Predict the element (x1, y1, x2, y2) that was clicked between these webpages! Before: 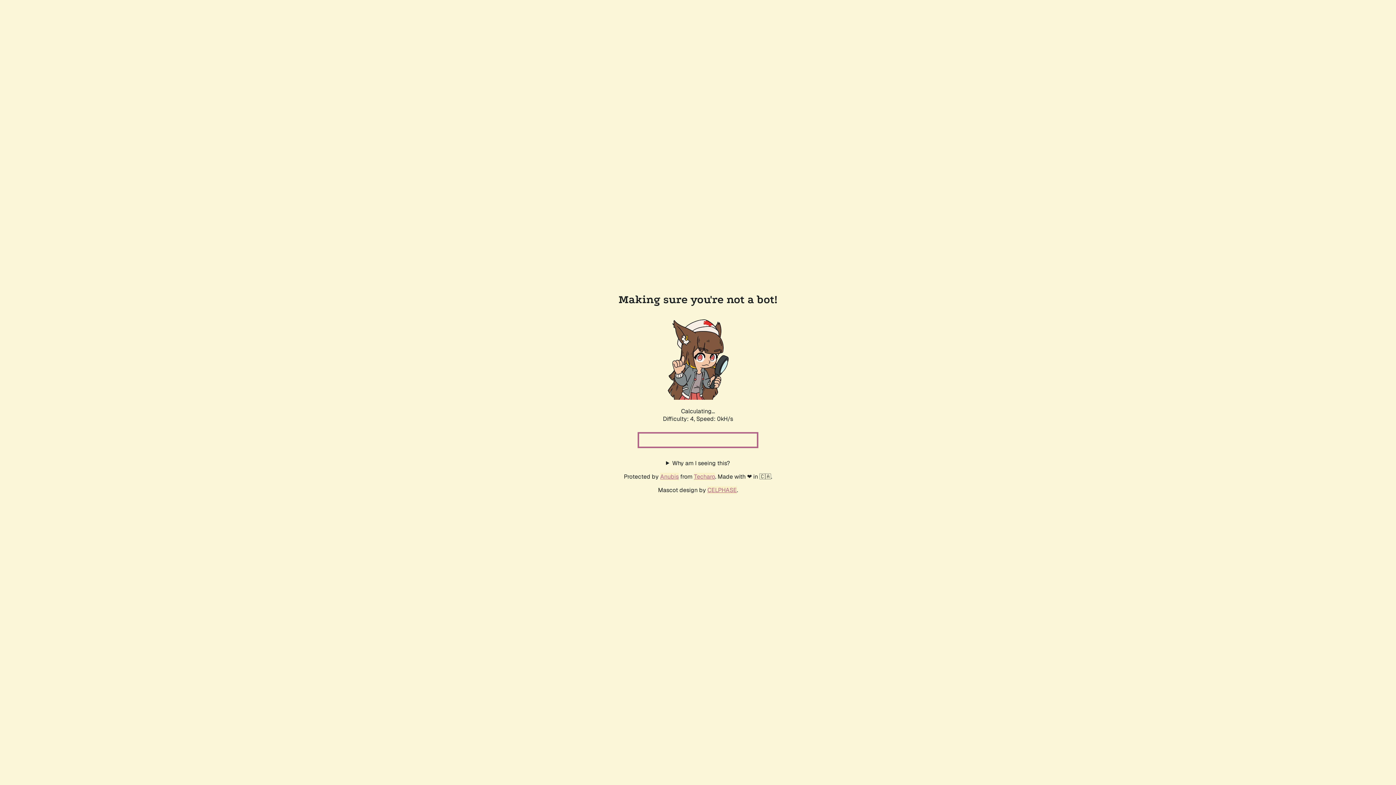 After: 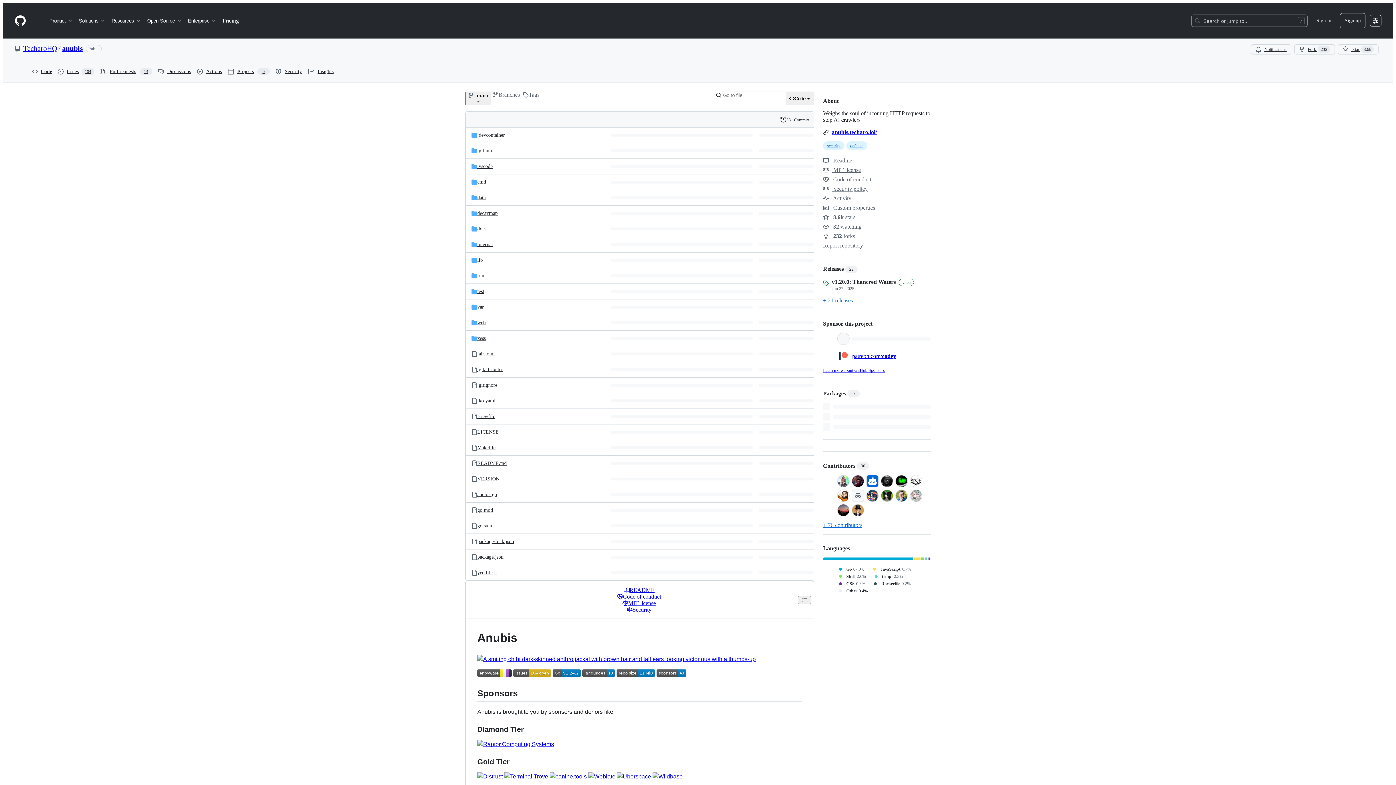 Action: label: Anubis bbox: (660, 472, 678, 480)